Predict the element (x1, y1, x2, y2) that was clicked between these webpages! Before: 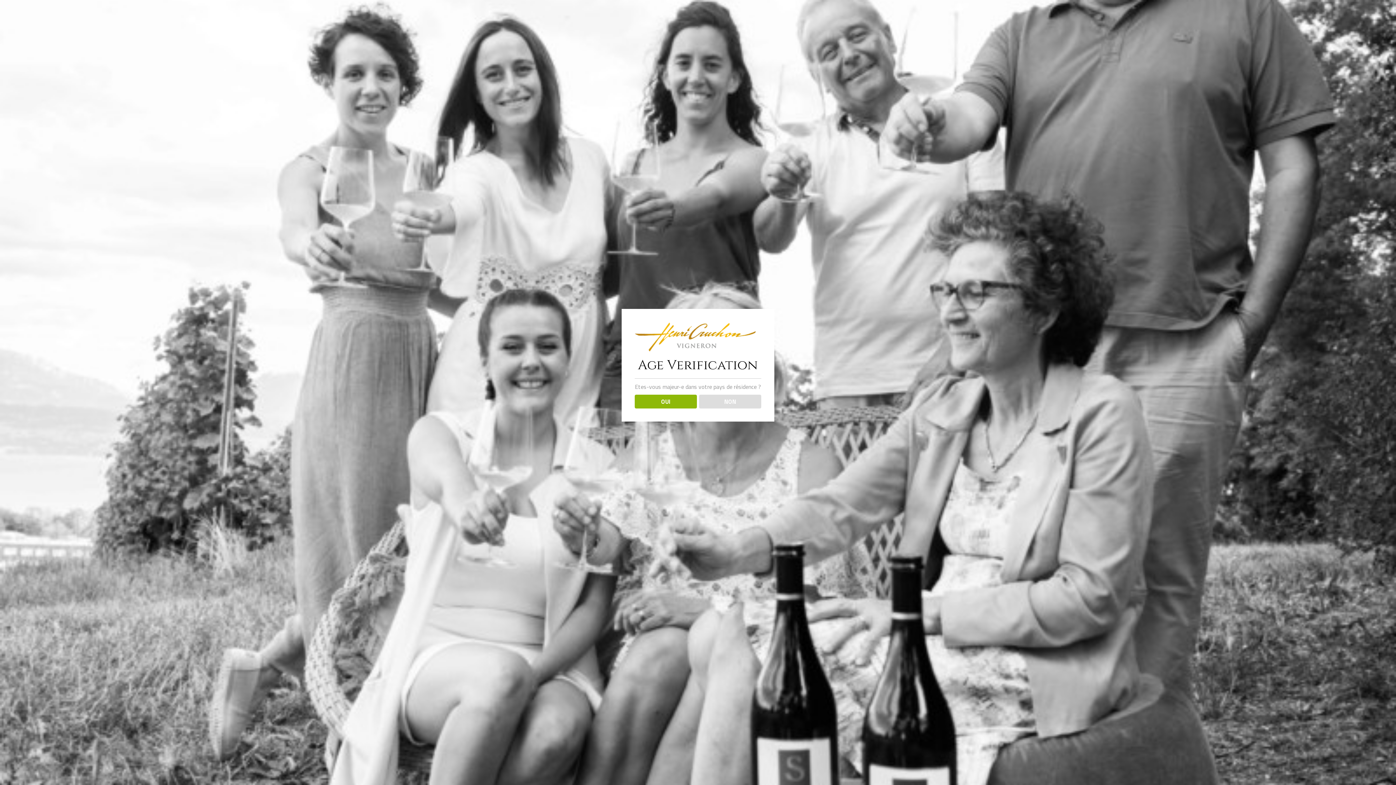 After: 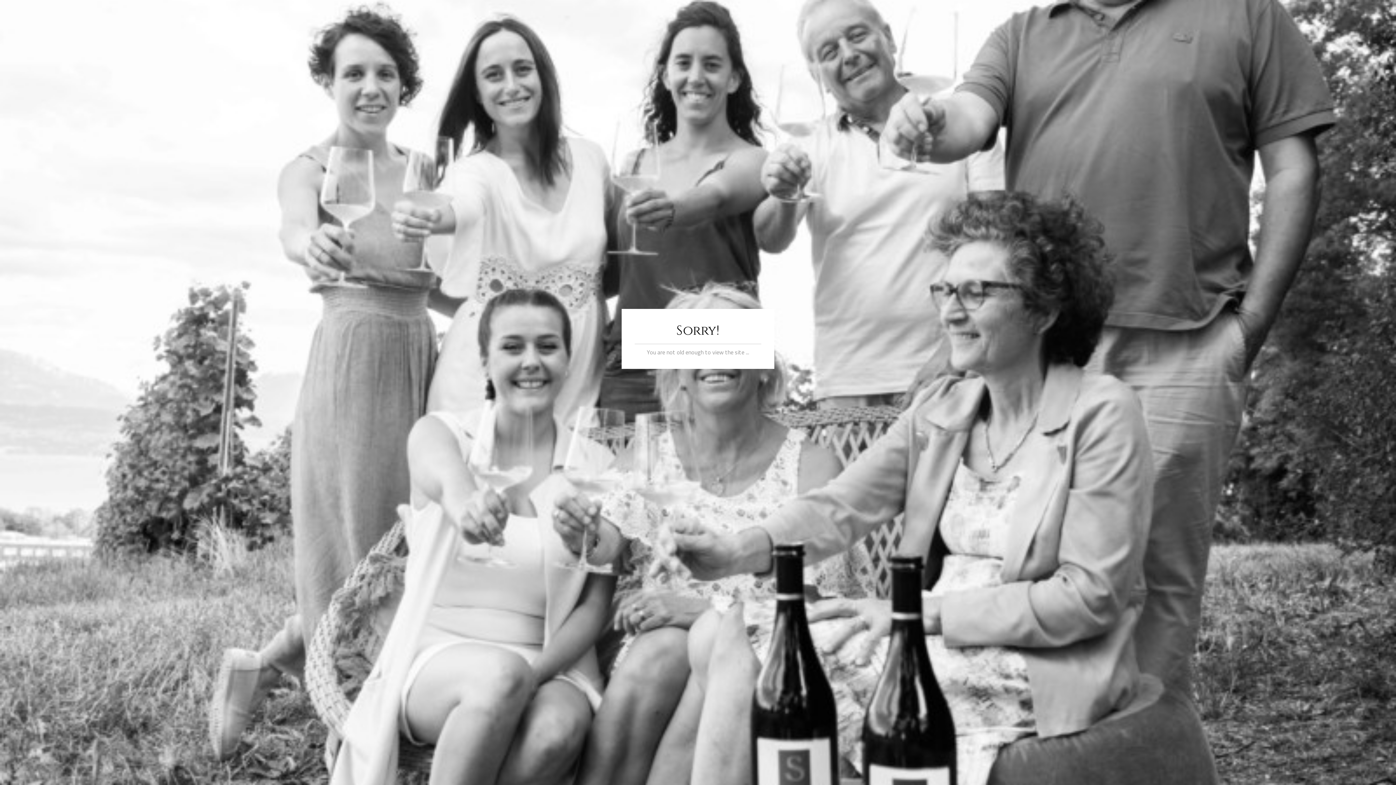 Action: label: NON bbox: (699, 394, 761, 408)